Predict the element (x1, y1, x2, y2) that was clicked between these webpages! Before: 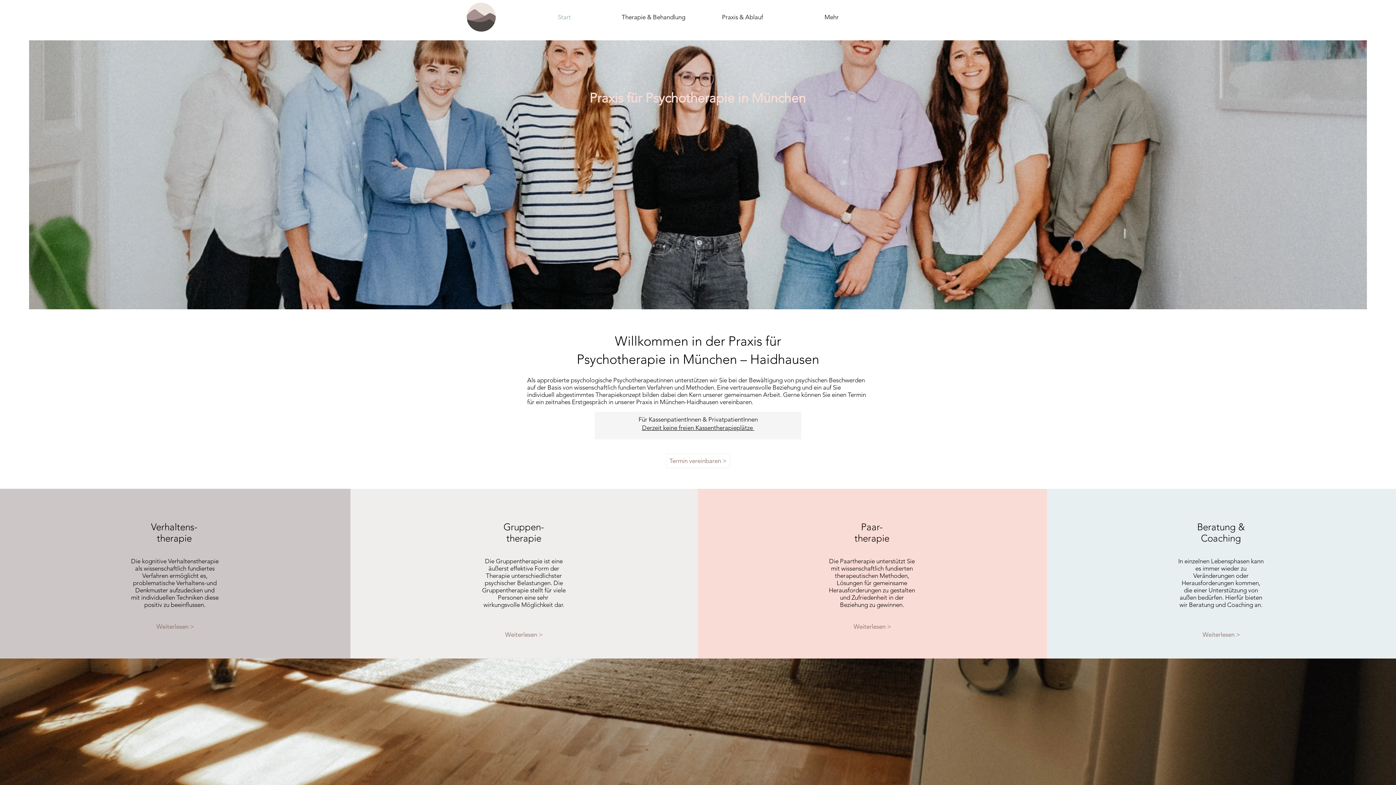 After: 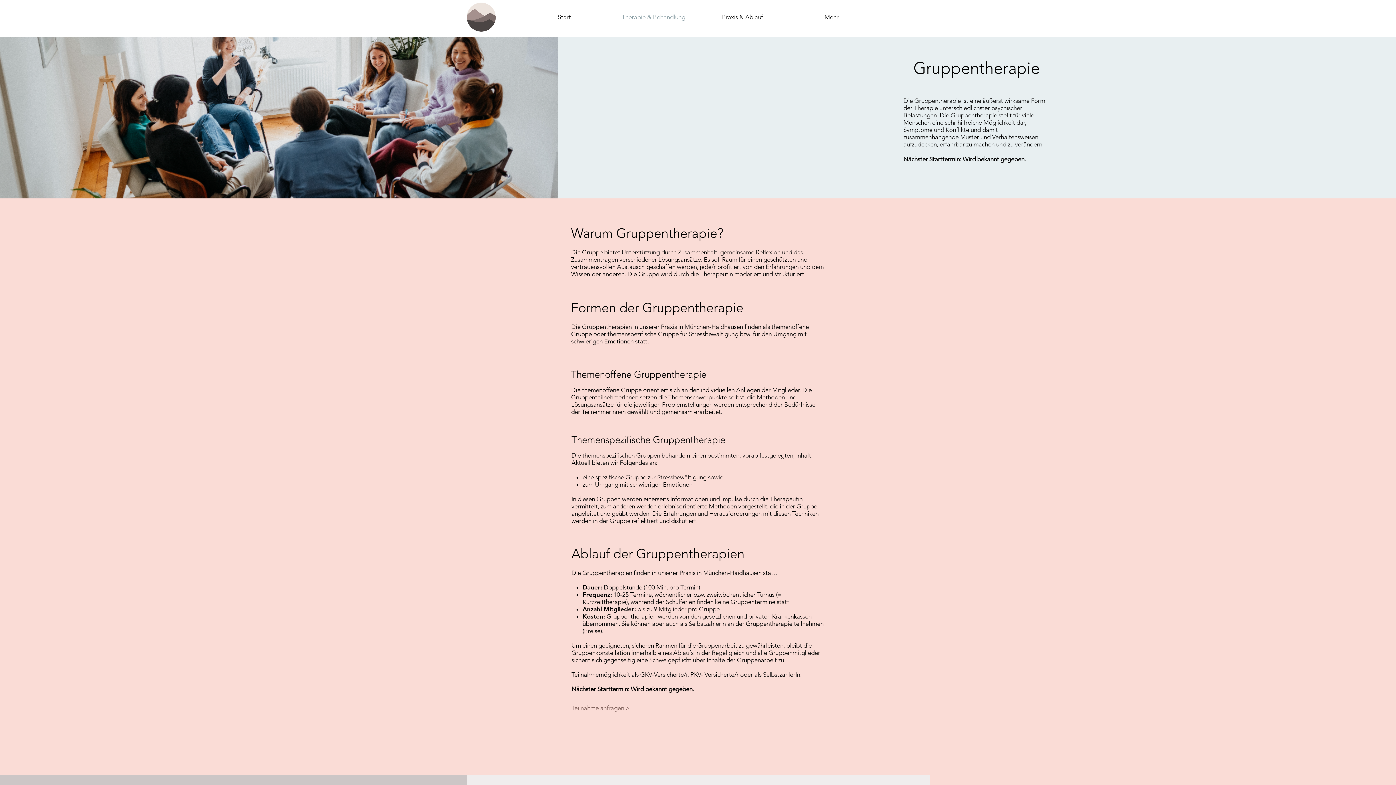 Action: bbox: (491, 627, 555, 642) label: Weiterlesen >